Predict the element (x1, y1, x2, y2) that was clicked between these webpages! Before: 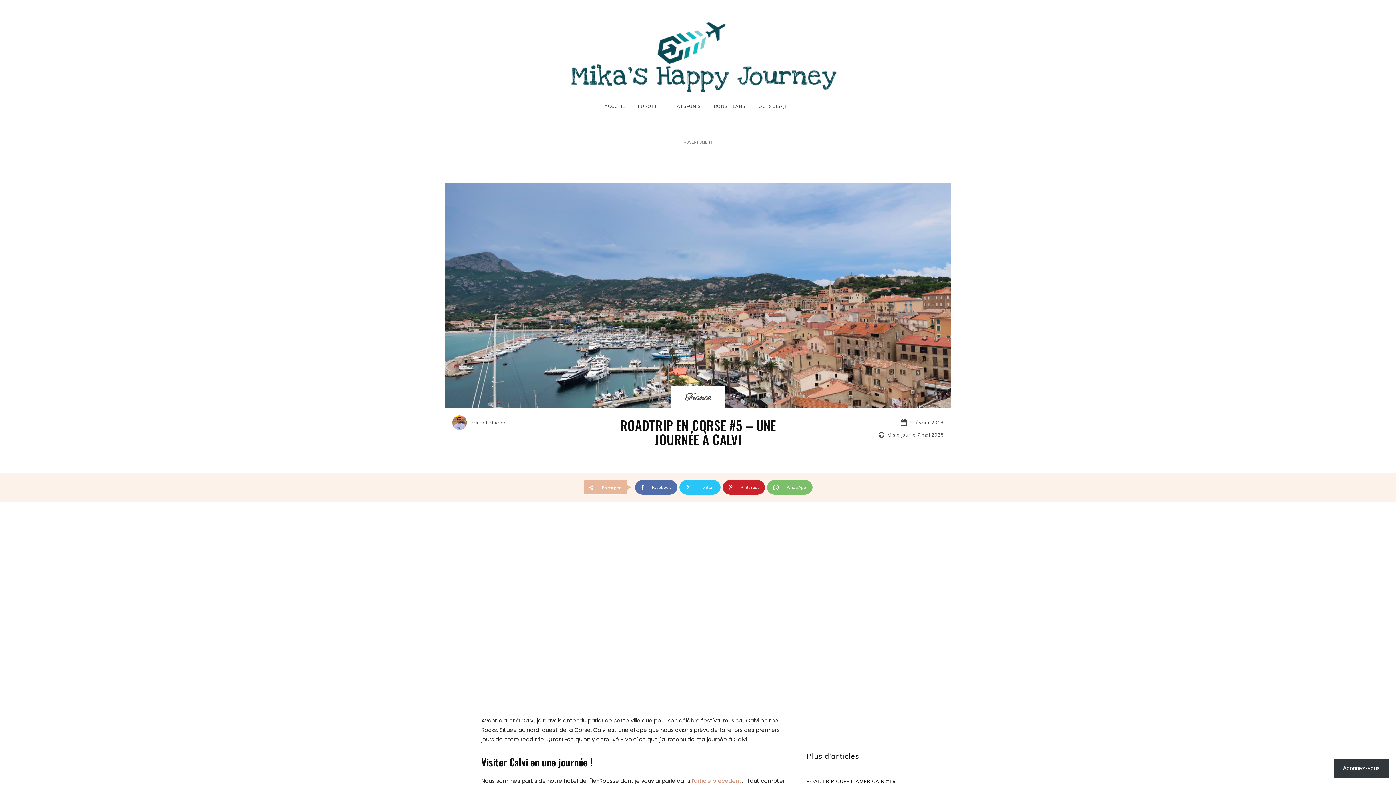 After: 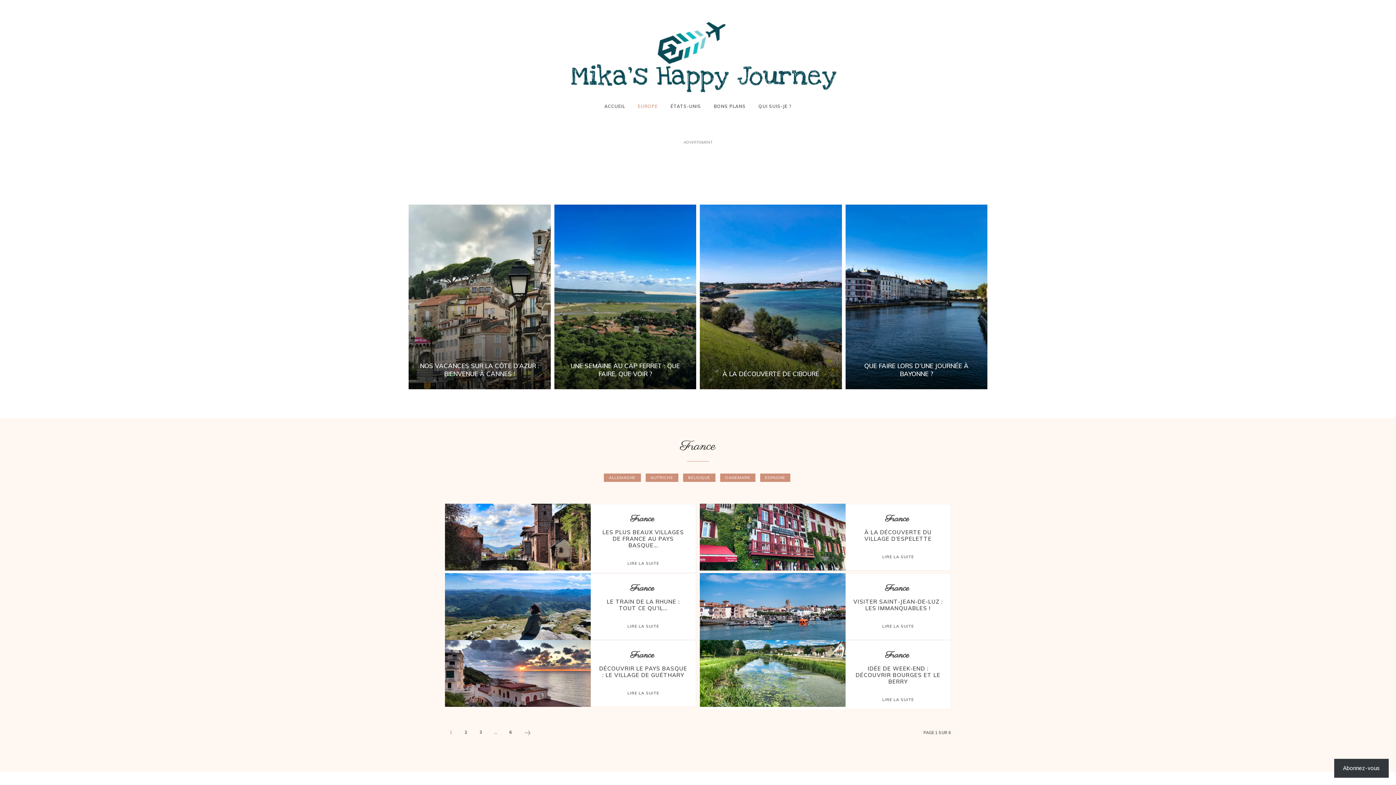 Action: label: France bbox: (682, 392, 714, 404)